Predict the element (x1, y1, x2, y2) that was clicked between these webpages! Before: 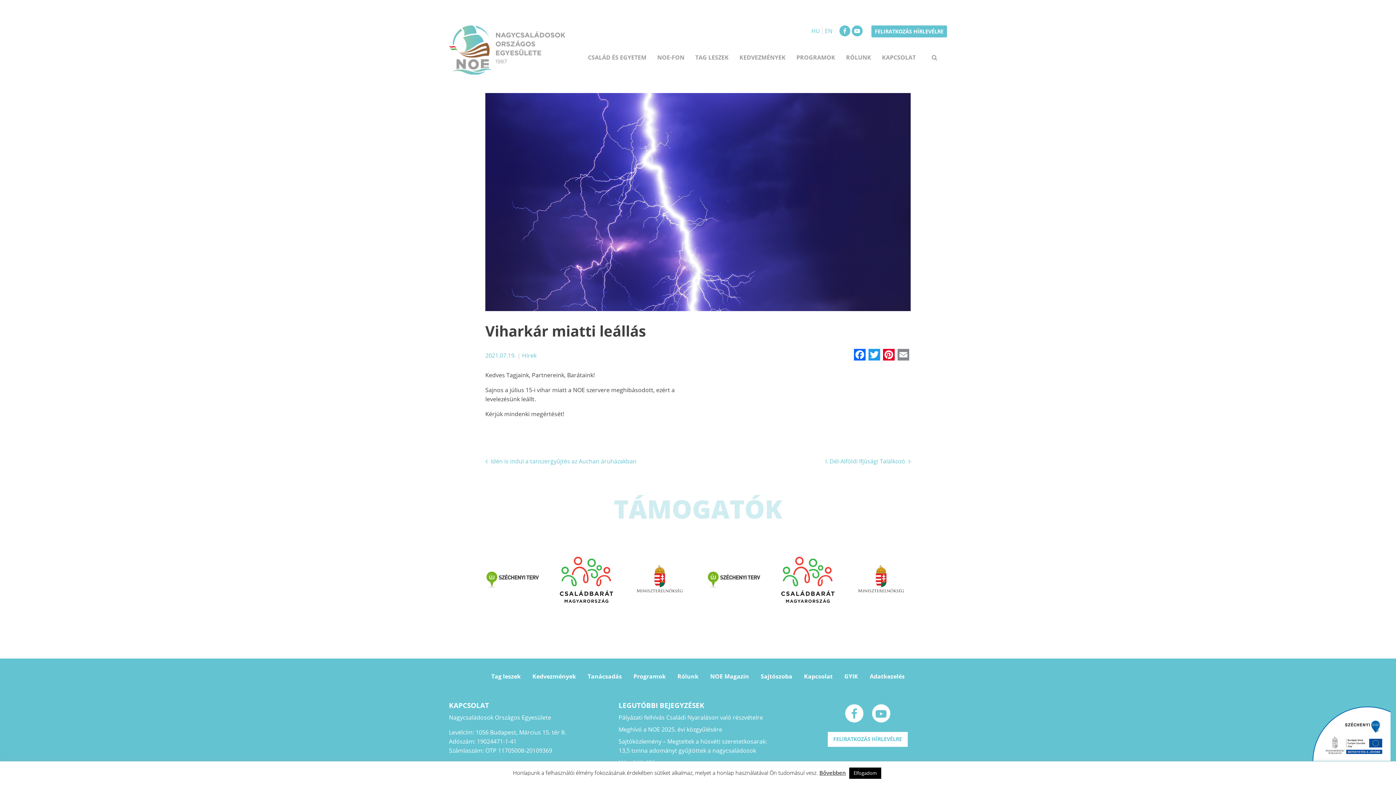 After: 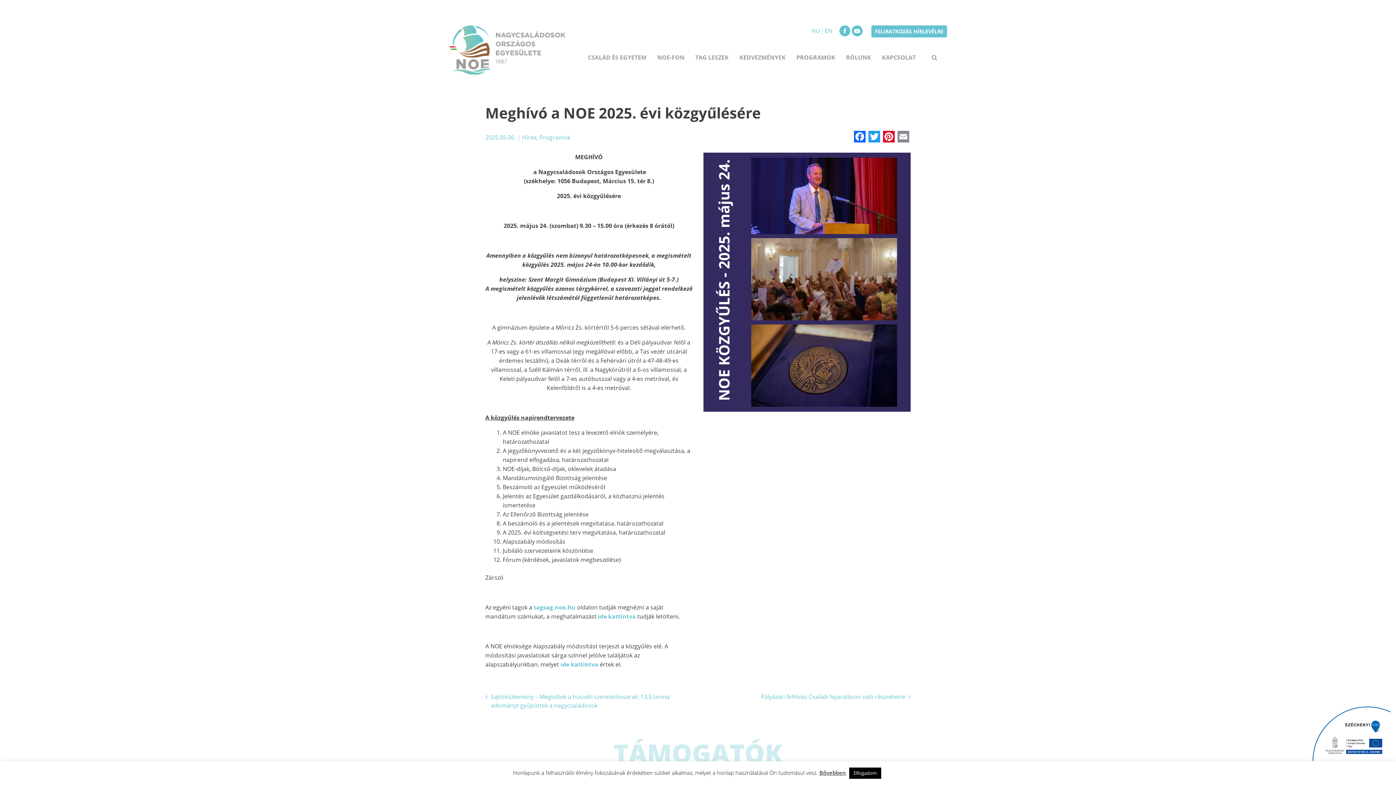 Action: bbox: (618, 725, 722, 733) label: Meghívó a NOE 2025. évi közgyűlésére